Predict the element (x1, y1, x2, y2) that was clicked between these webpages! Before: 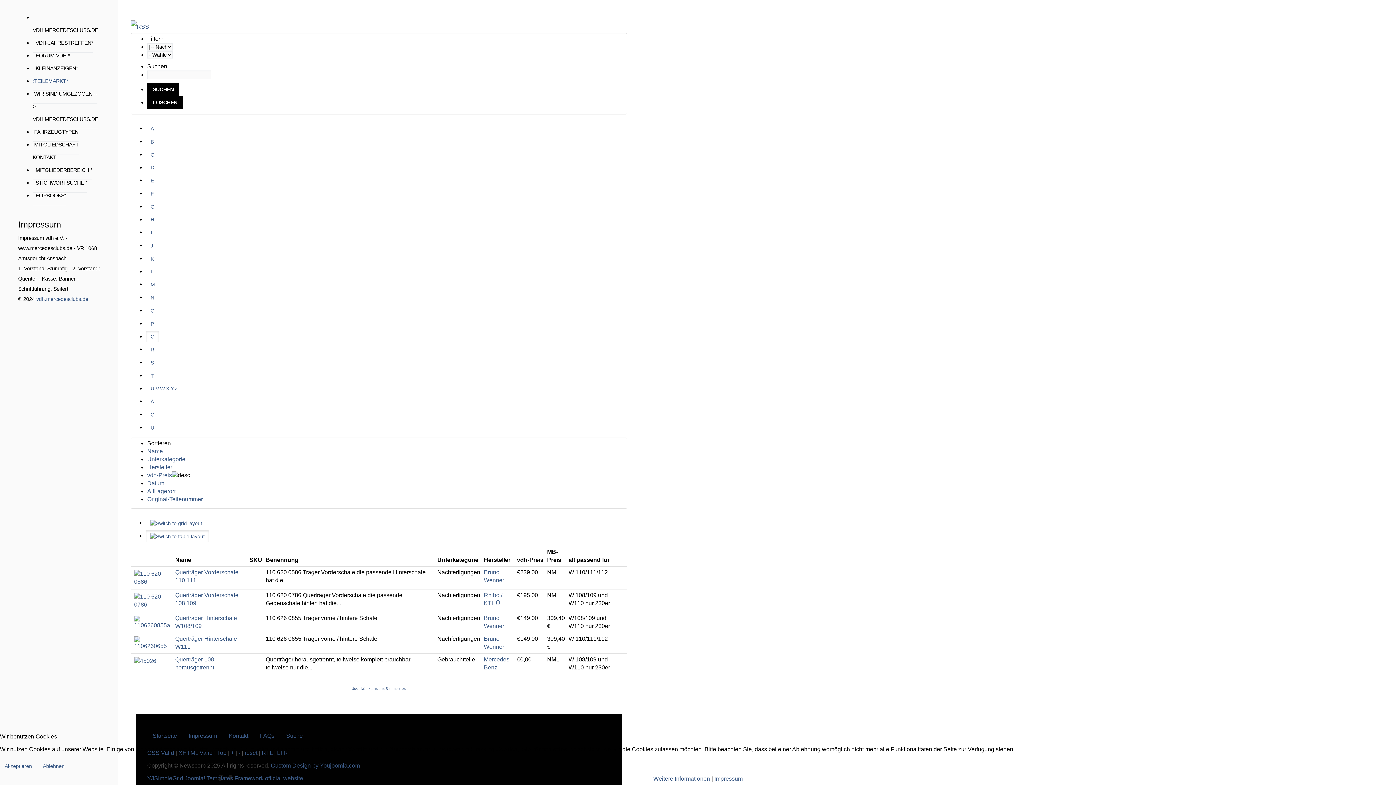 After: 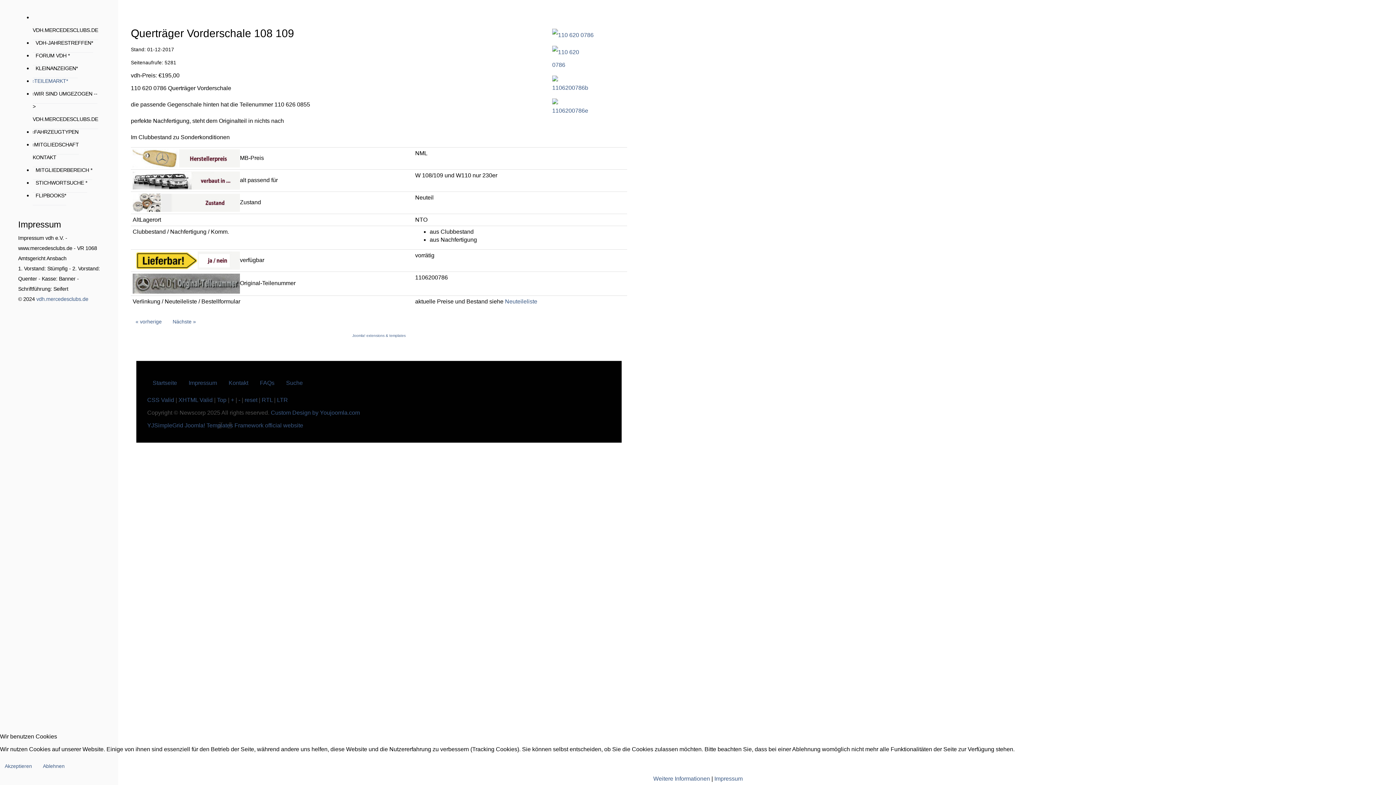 Action: bbox: (132, 597, 171, 603)